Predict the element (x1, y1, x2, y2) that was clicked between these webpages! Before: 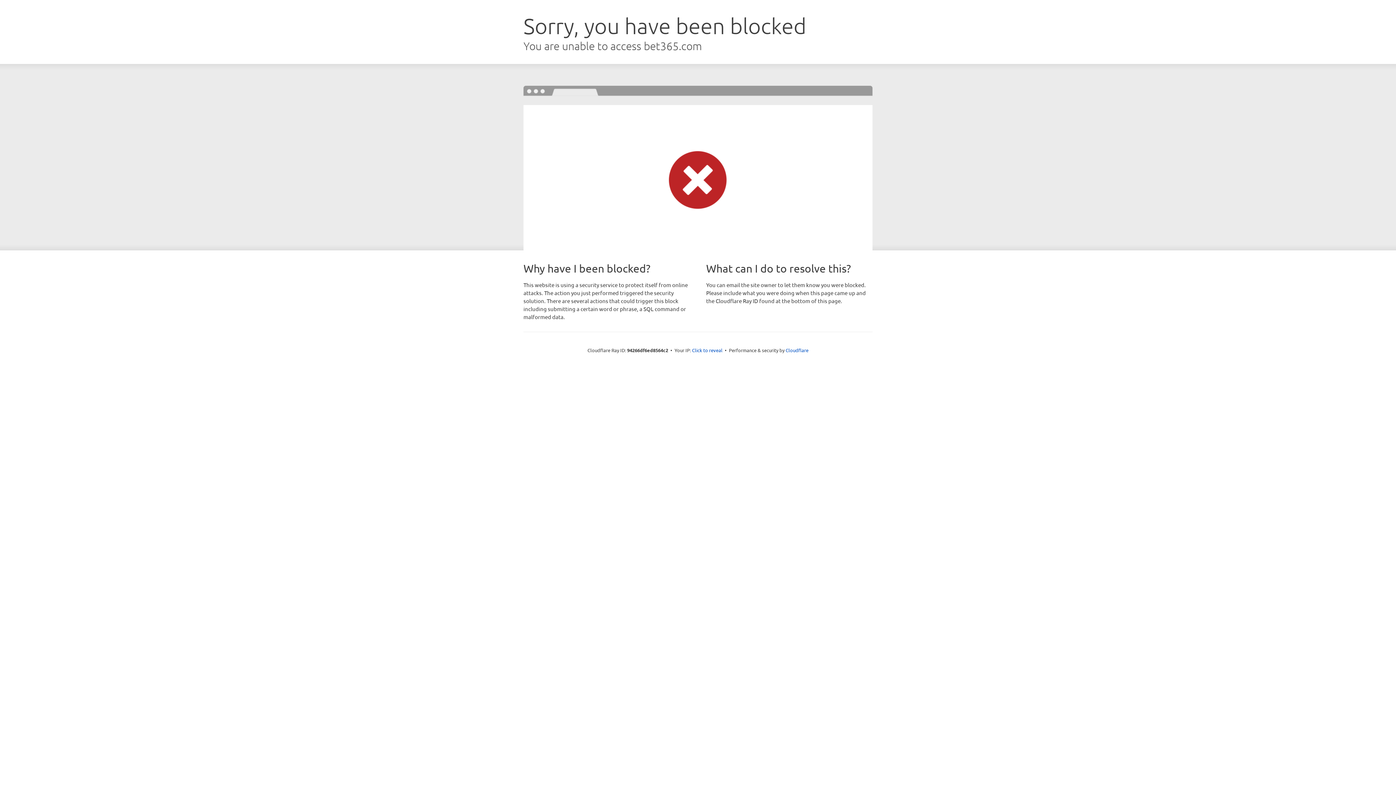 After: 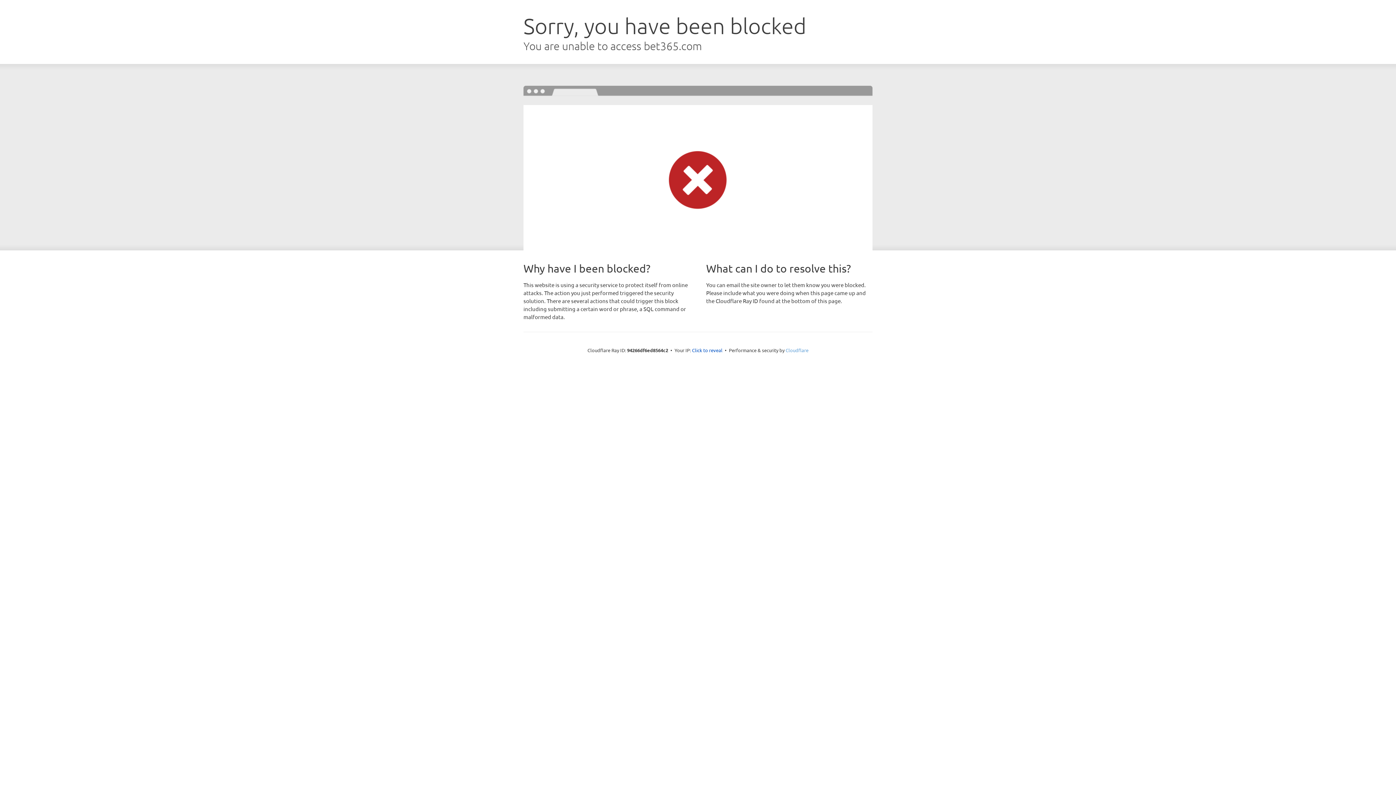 Action: bbox: (785, 347, 808, 353) label: Cloudflare